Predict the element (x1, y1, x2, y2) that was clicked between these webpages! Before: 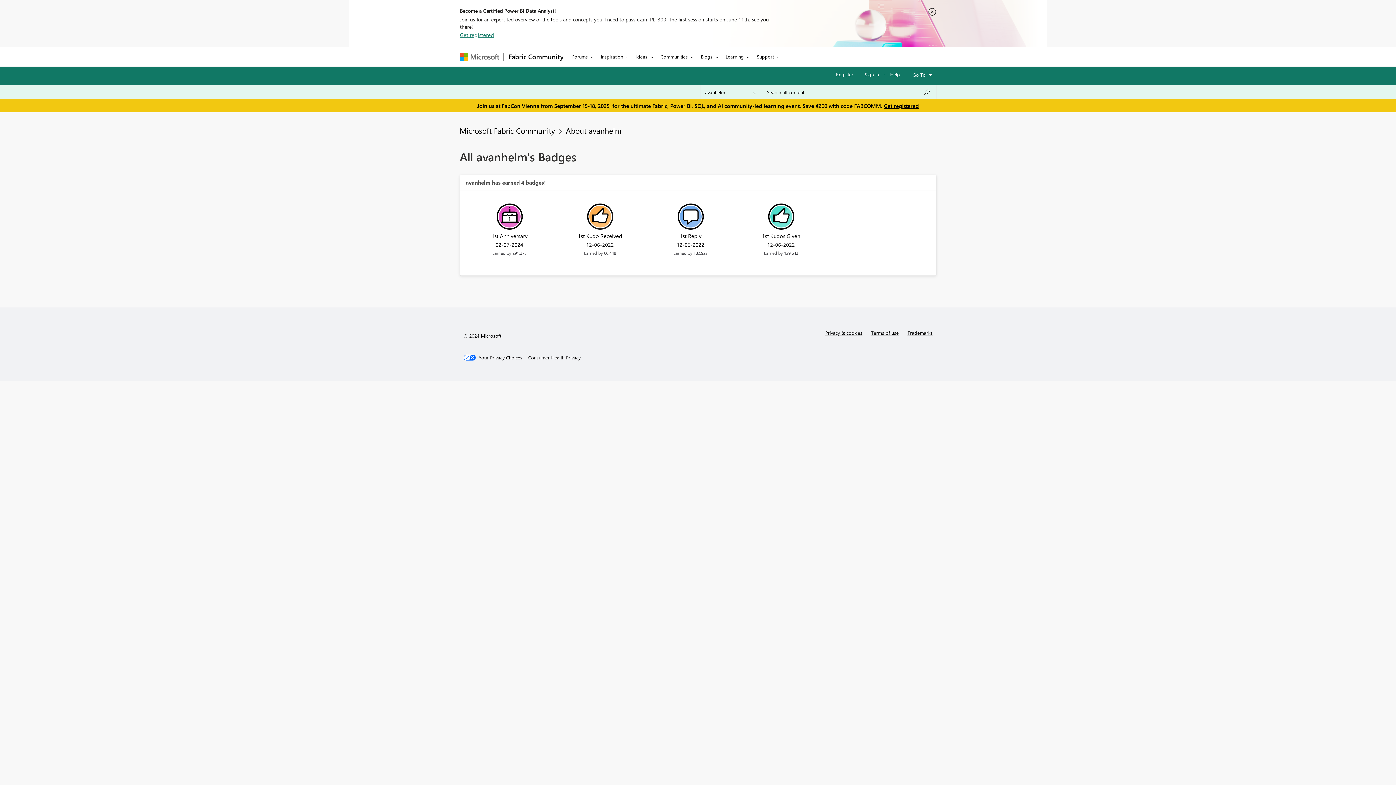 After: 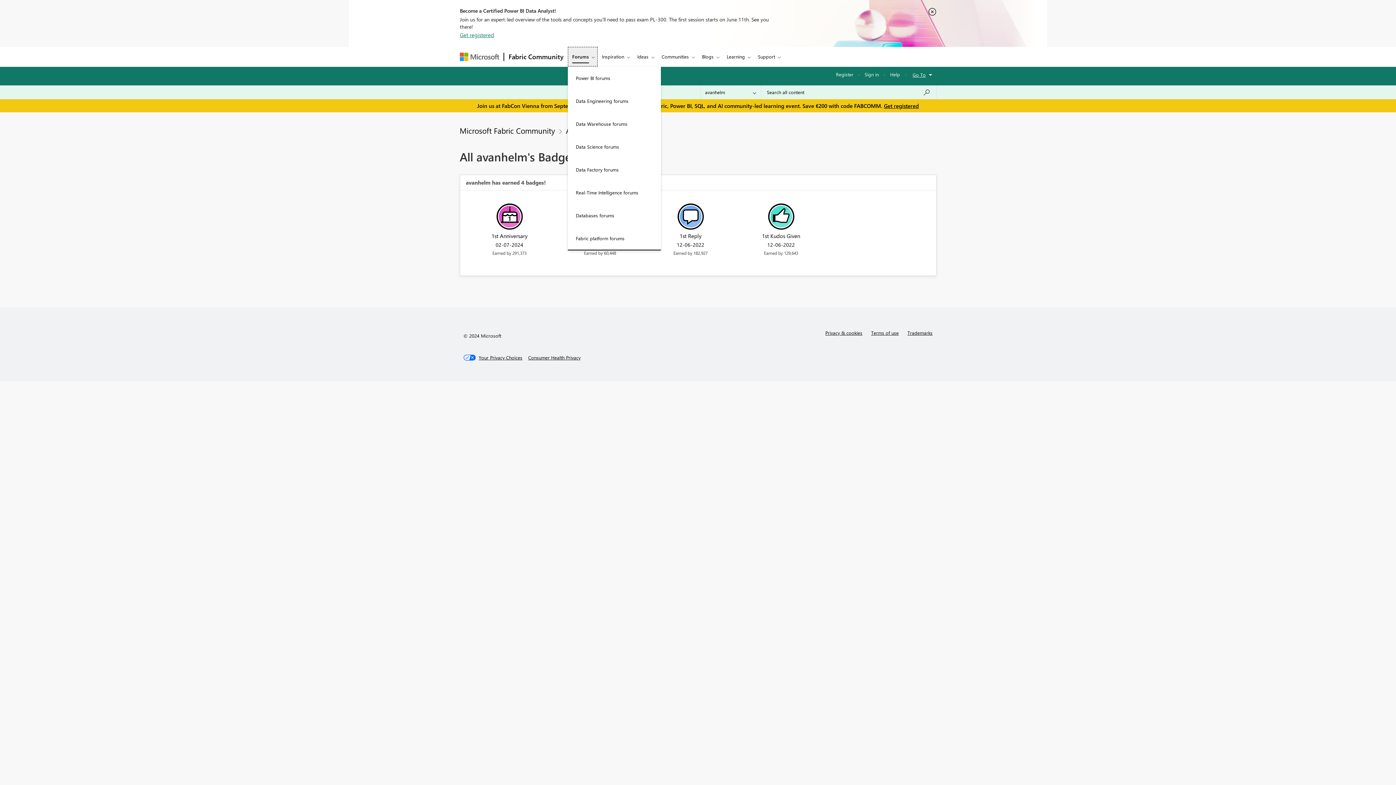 Action: bbox: (568, 46, 596, 66) label: Forums